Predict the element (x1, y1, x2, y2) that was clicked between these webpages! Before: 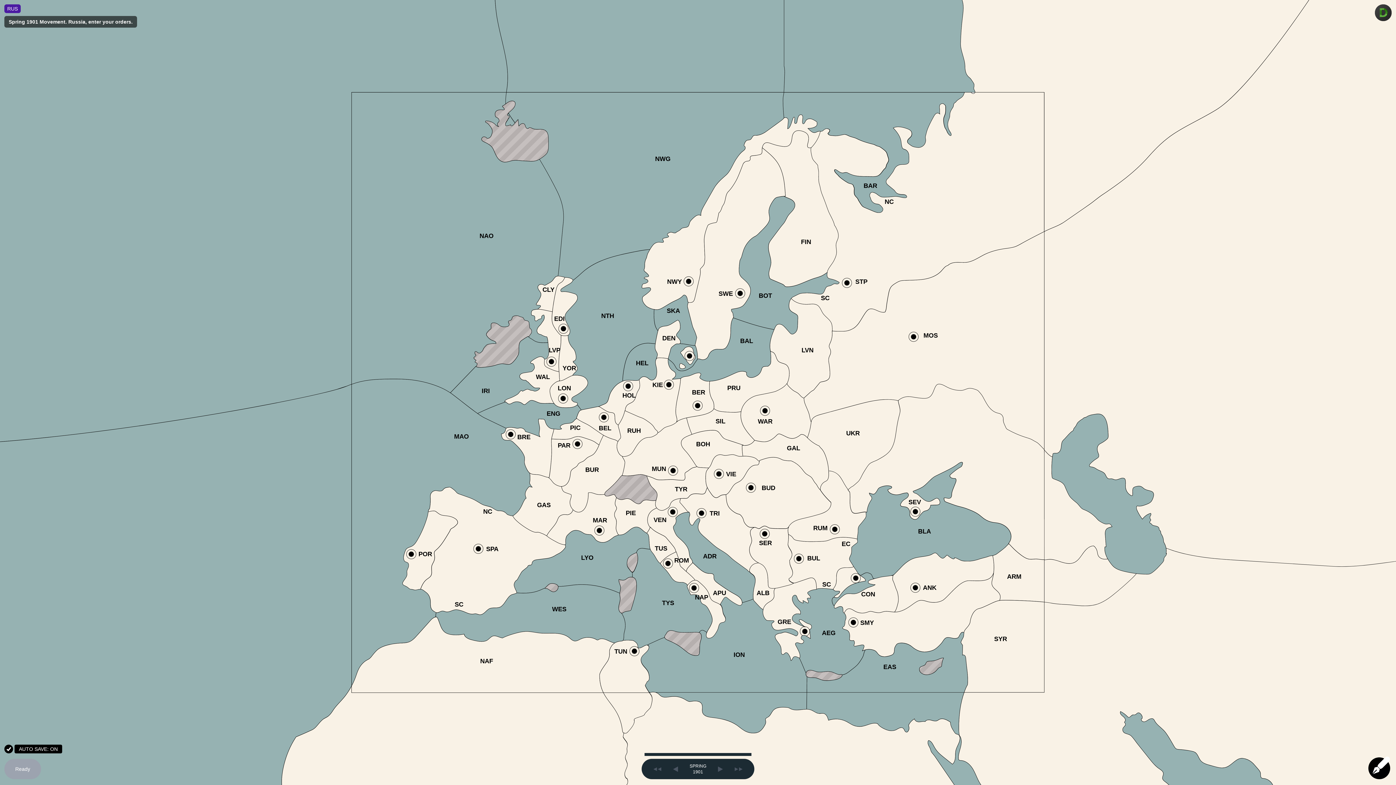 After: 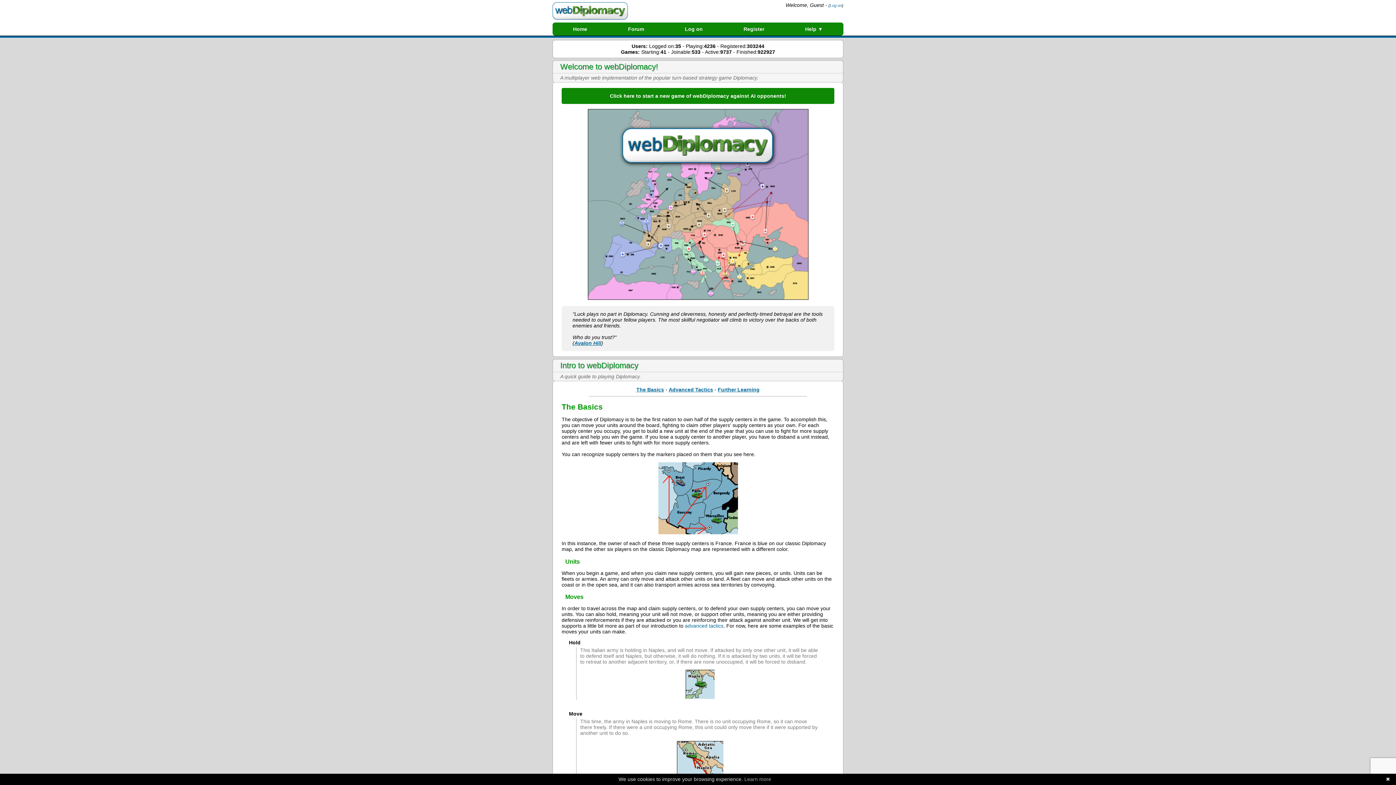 Action: bbox: (1375, 4, 1392, 21)